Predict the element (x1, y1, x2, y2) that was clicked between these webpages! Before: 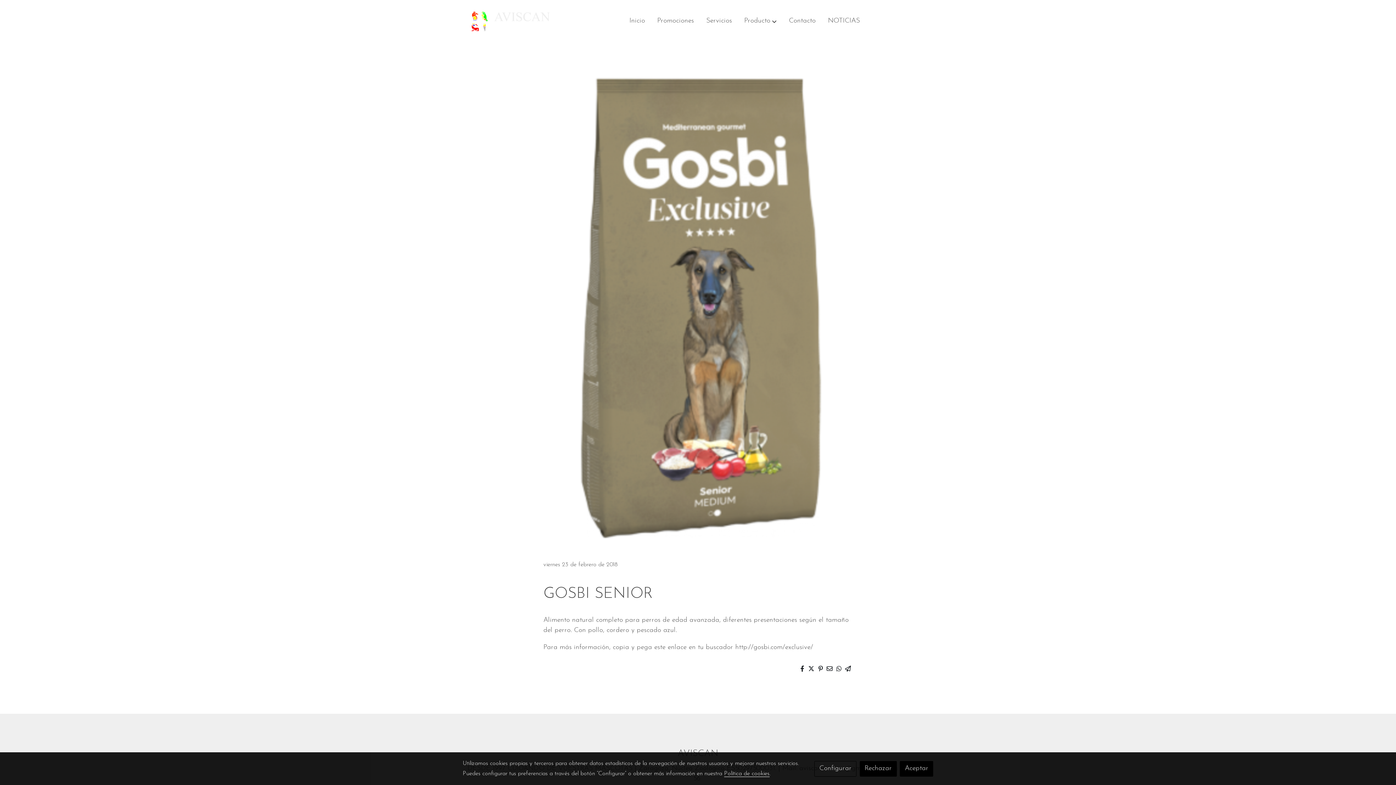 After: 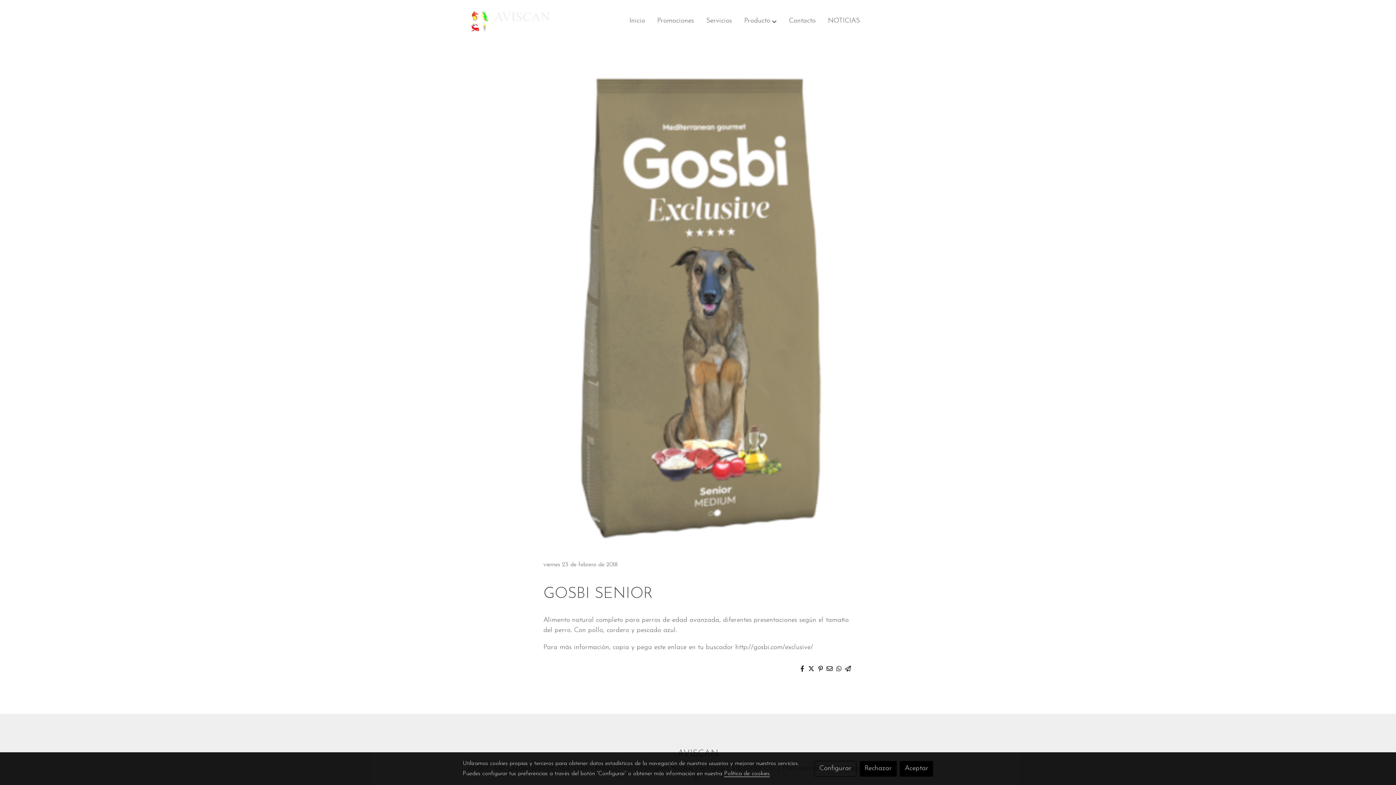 Action: bbox: (826, 665, 833, 674)